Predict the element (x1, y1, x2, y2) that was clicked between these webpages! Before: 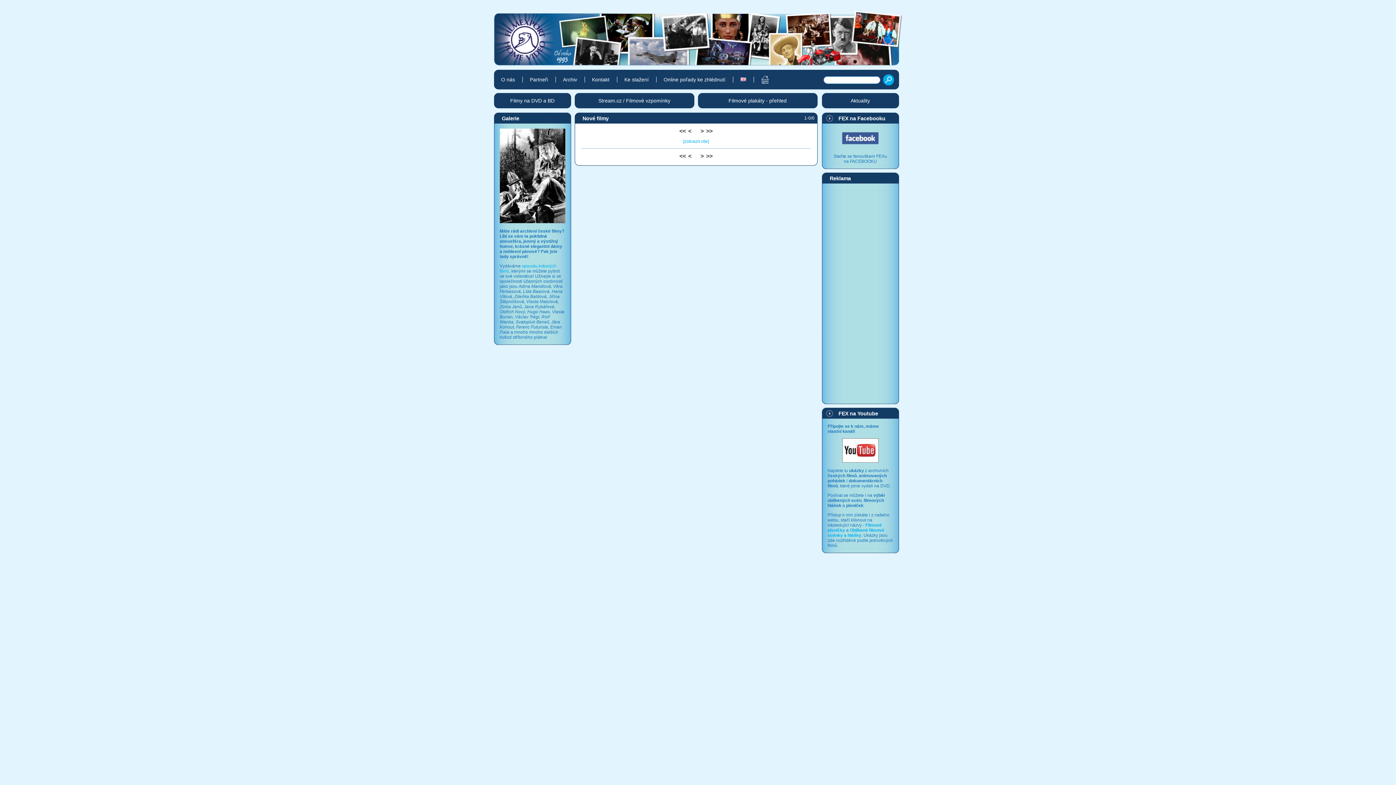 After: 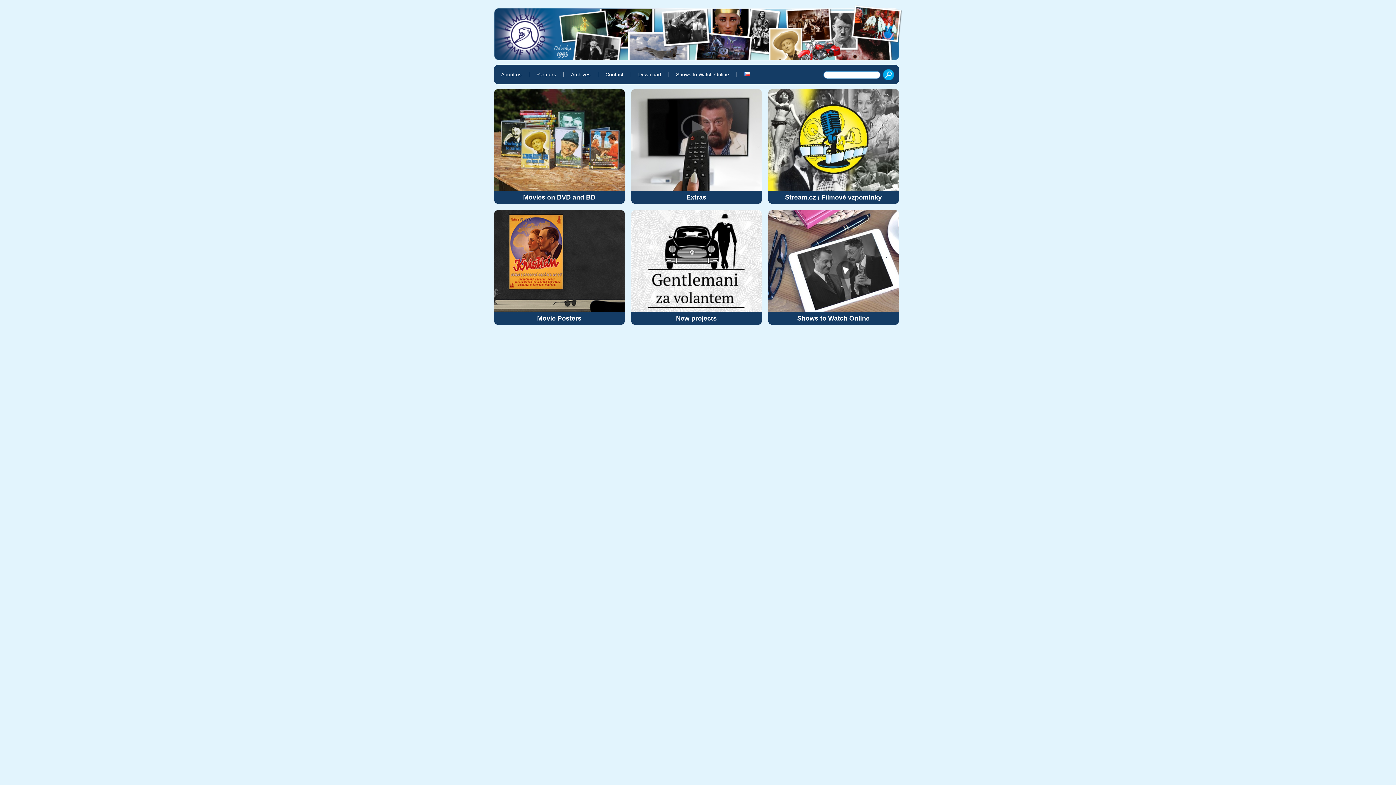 Action: bbox: (732, 76, 753, 82)